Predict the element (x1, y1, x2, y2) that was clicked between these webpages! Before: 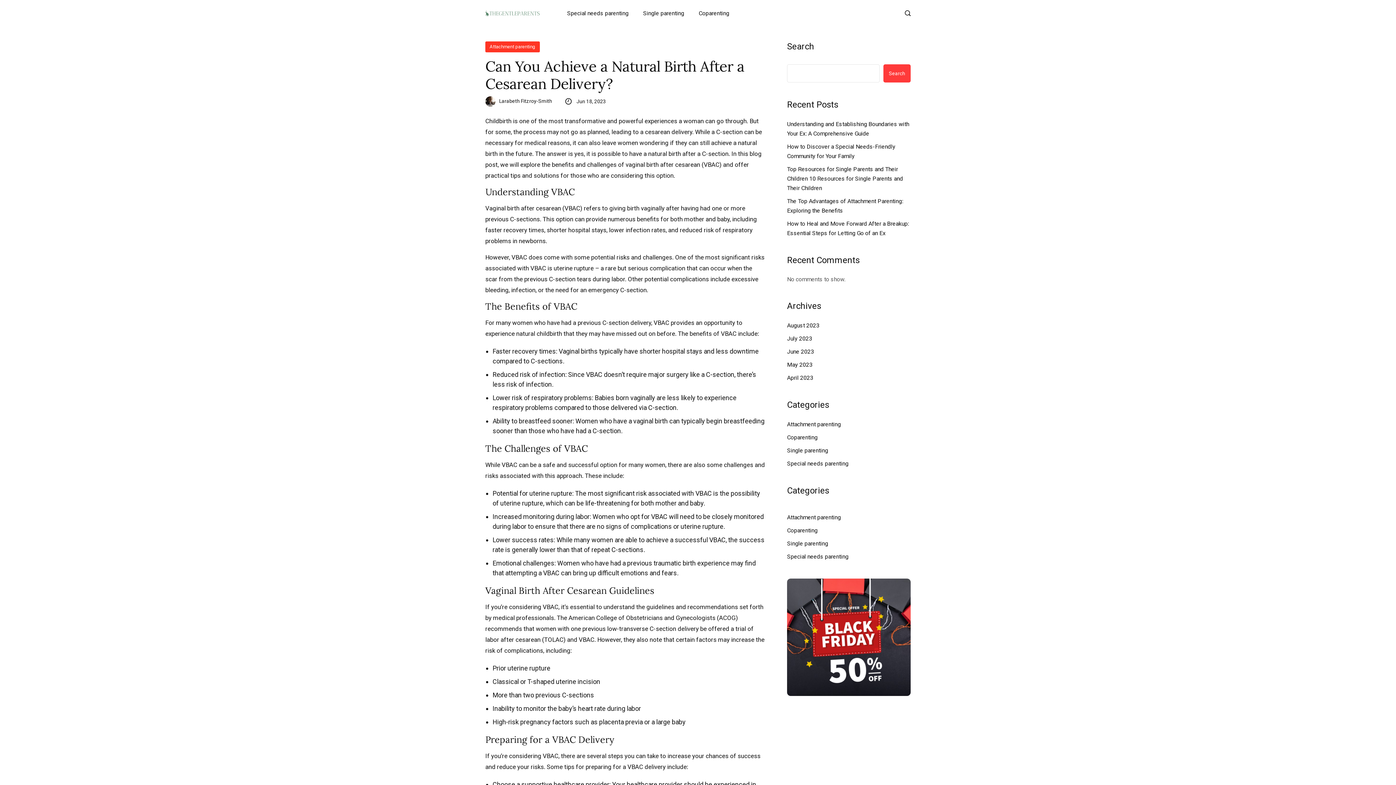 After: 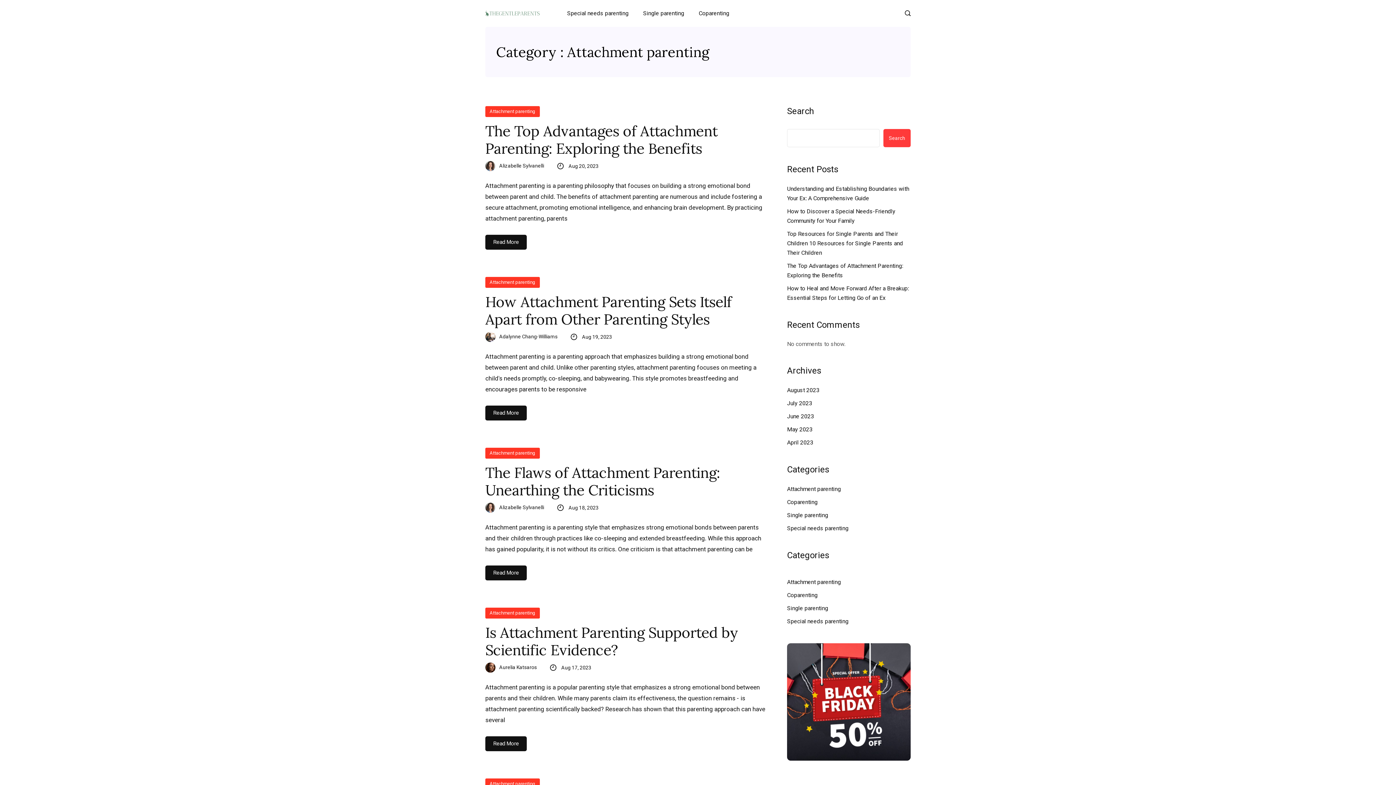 Action: label: Attachment parenting bbox: (787, 420, 841, 429)